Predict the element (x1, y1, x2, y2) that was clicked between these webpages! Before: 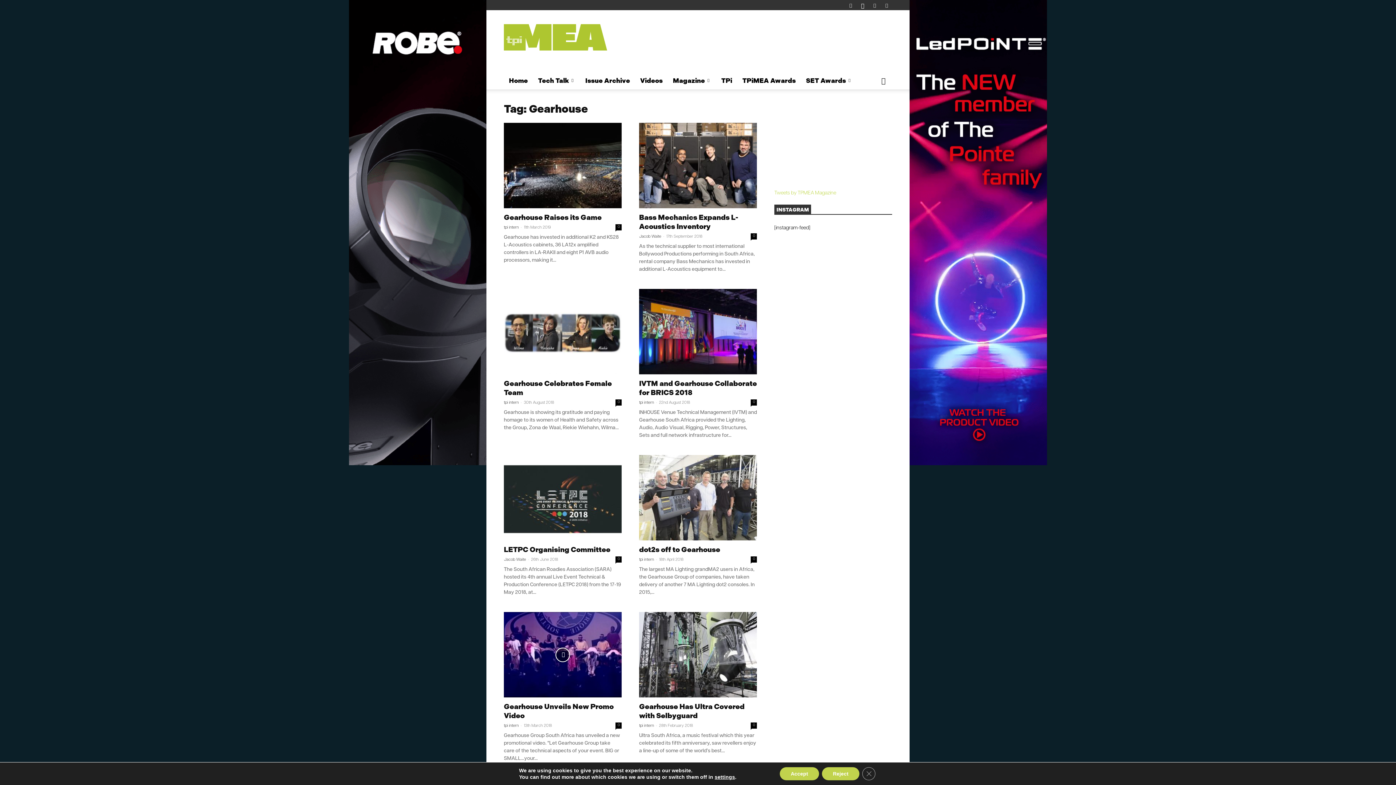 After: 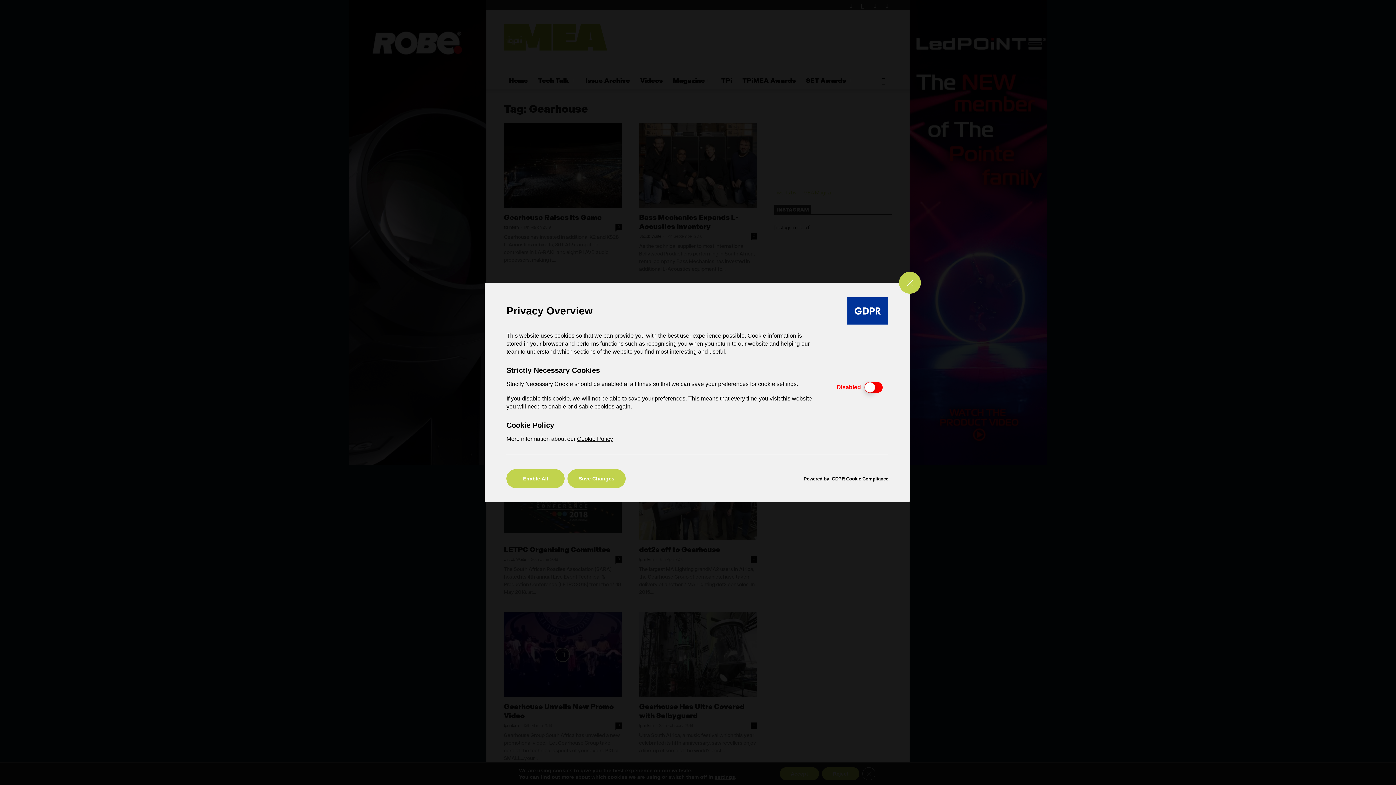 Action: label: settings bbox: (714, 774, 735, 780)